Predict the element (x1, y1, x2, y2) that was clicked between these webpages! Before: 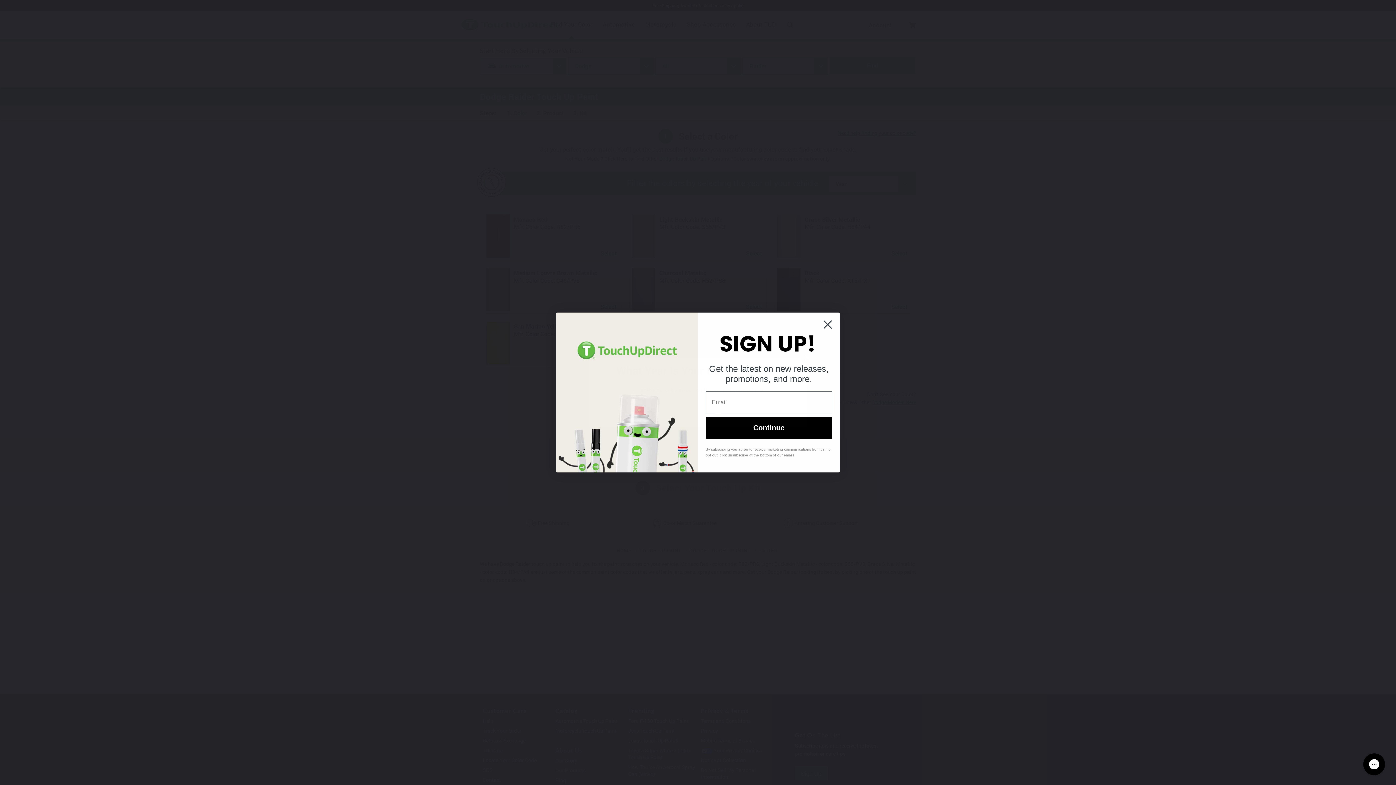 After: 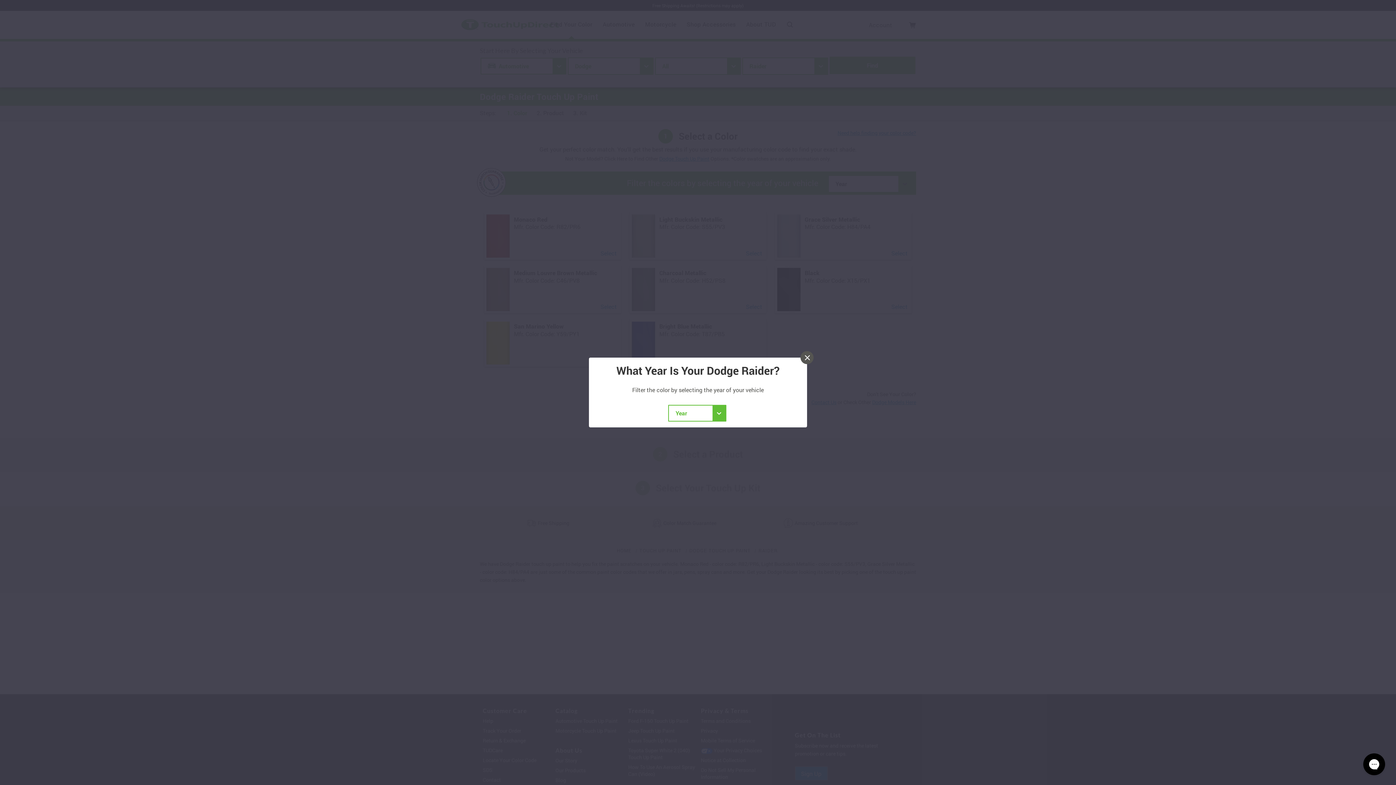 Action: bbox: (818, 315, 837, 333) label: Close dialog